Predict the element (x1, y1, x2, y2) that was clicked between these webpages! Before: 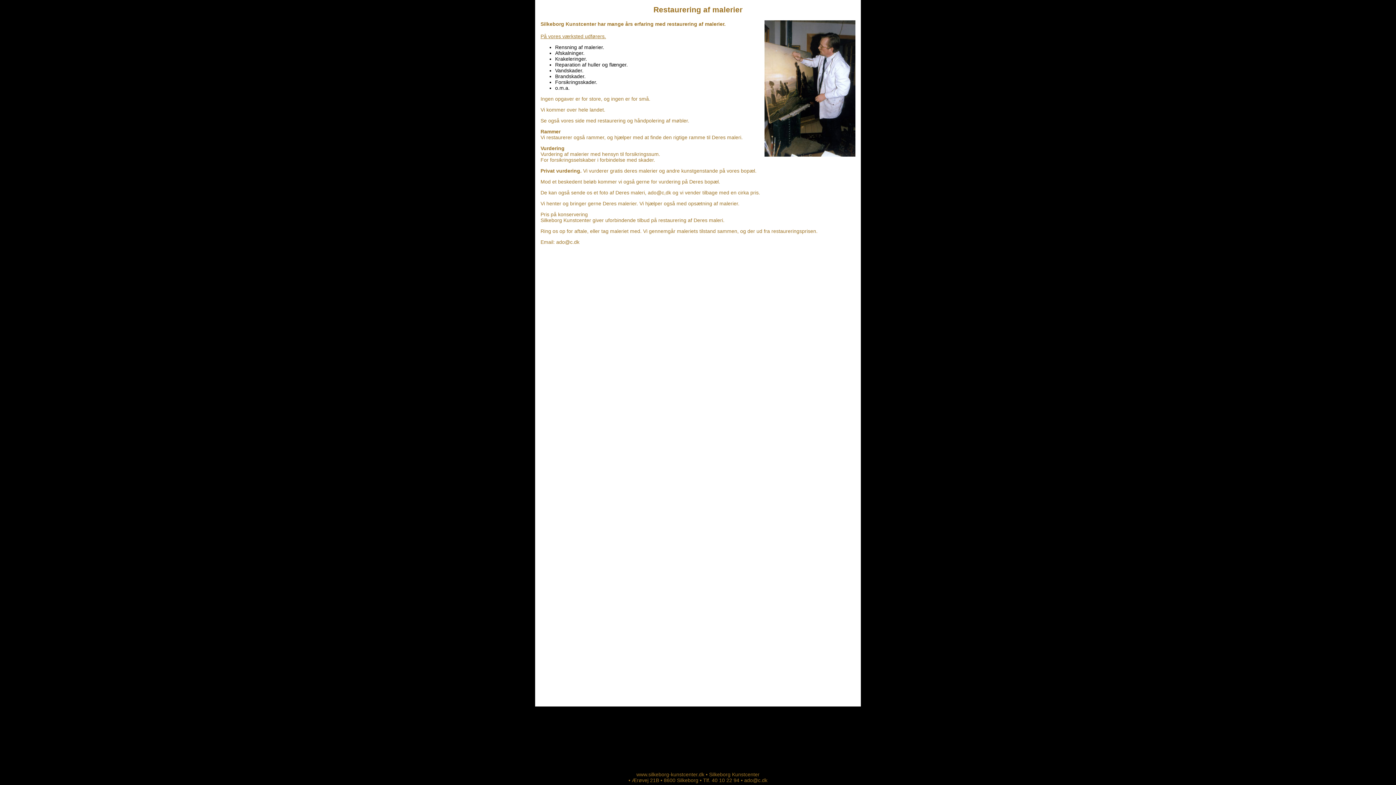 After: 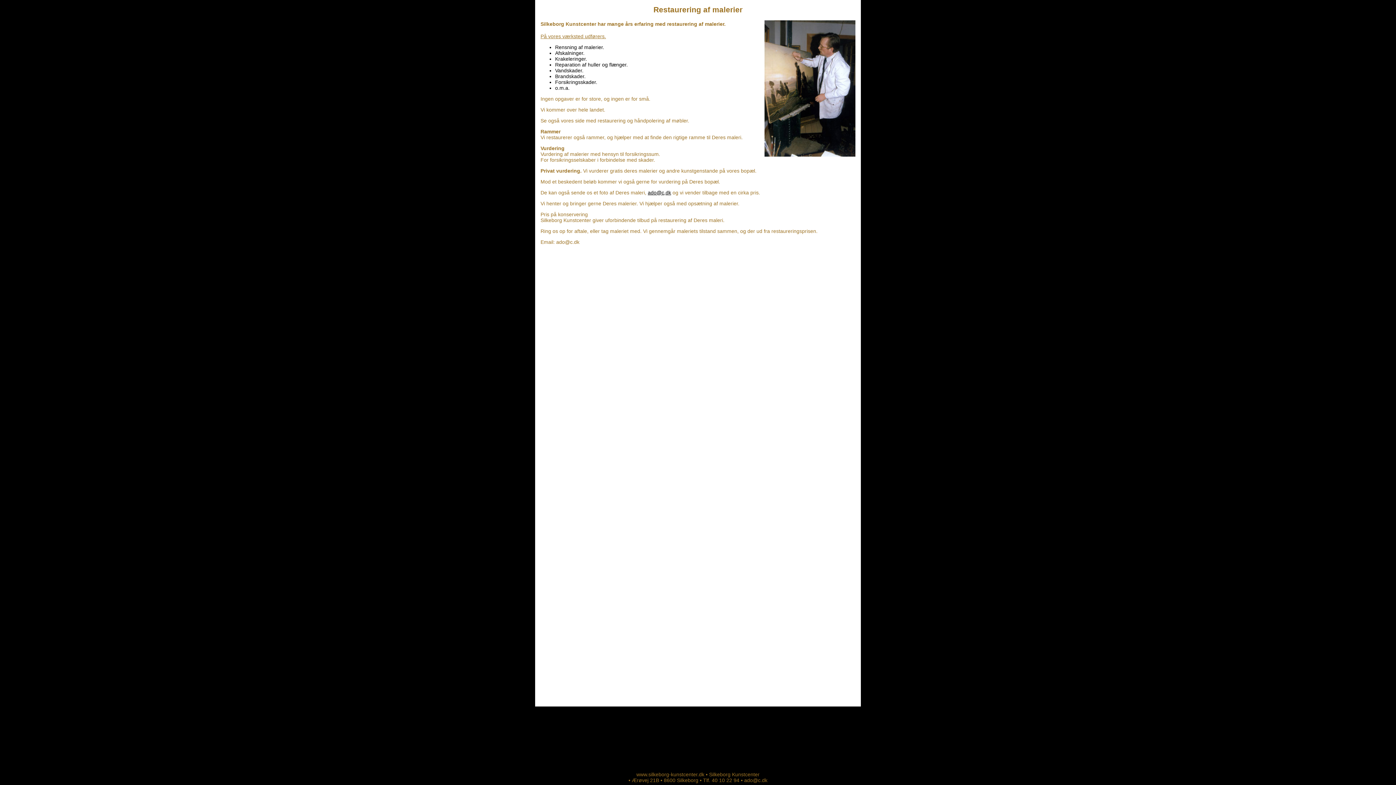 Action: bbox: (648, 189, 671, 195) label: ado@c,dk